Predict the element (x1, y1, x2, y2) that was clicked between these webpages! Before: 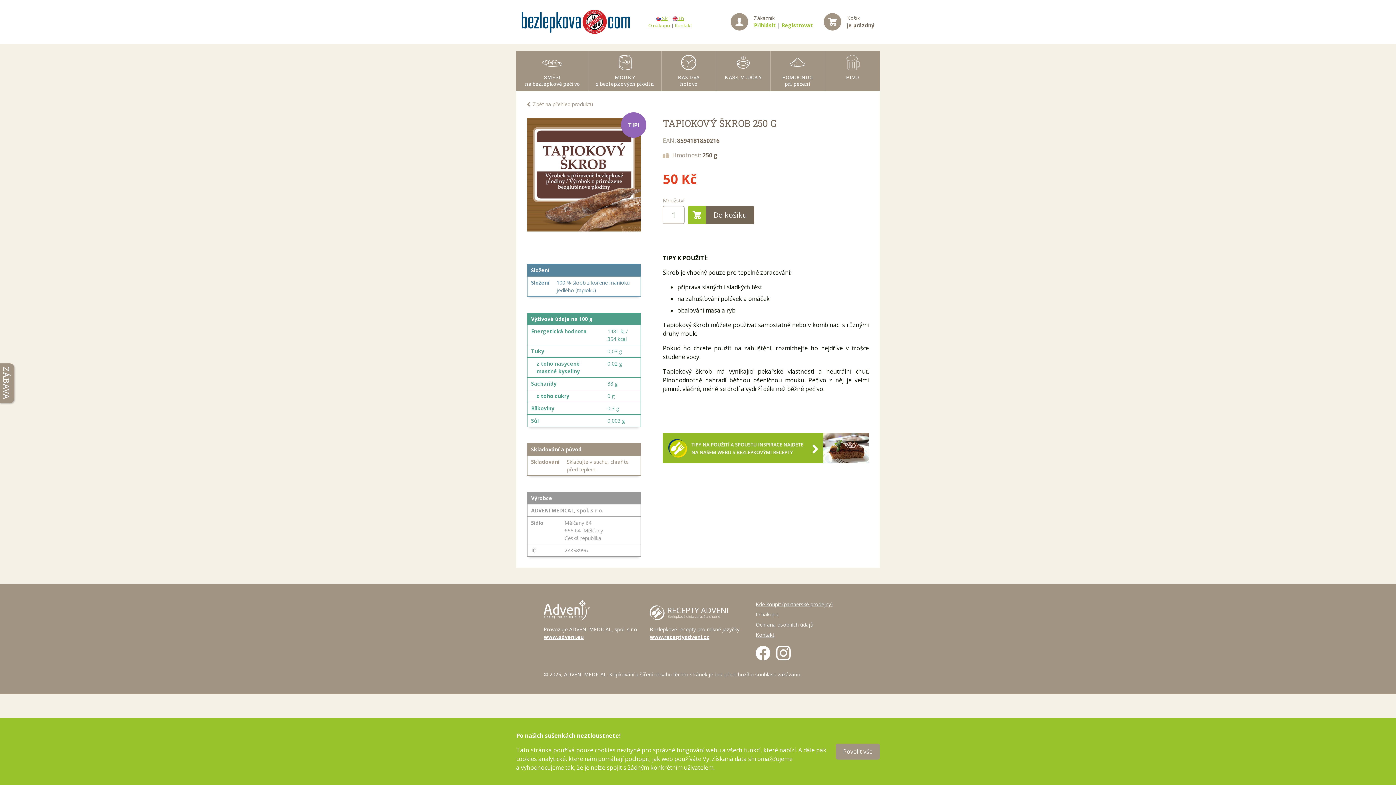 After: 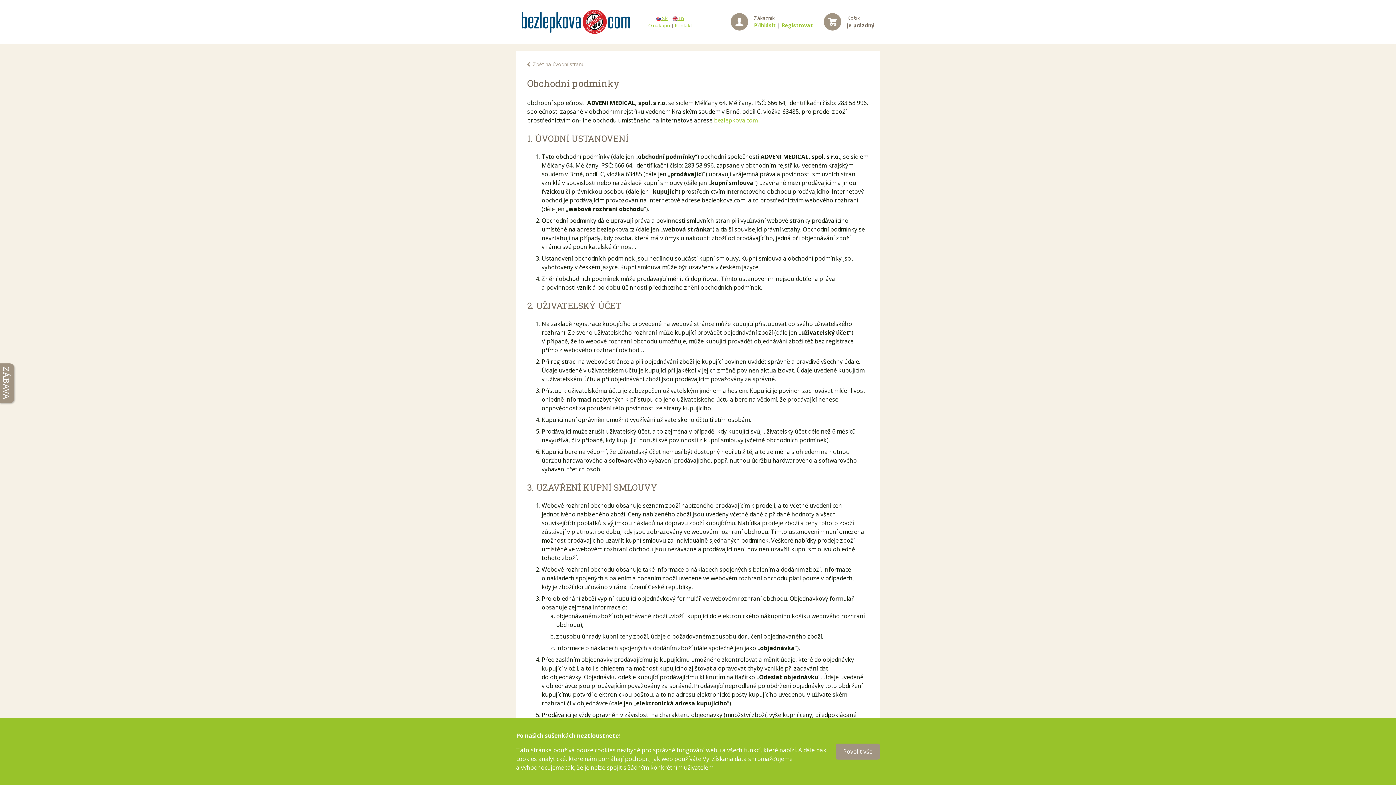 Action: bbox: (648, 22, 670, 28) label: O nákupu